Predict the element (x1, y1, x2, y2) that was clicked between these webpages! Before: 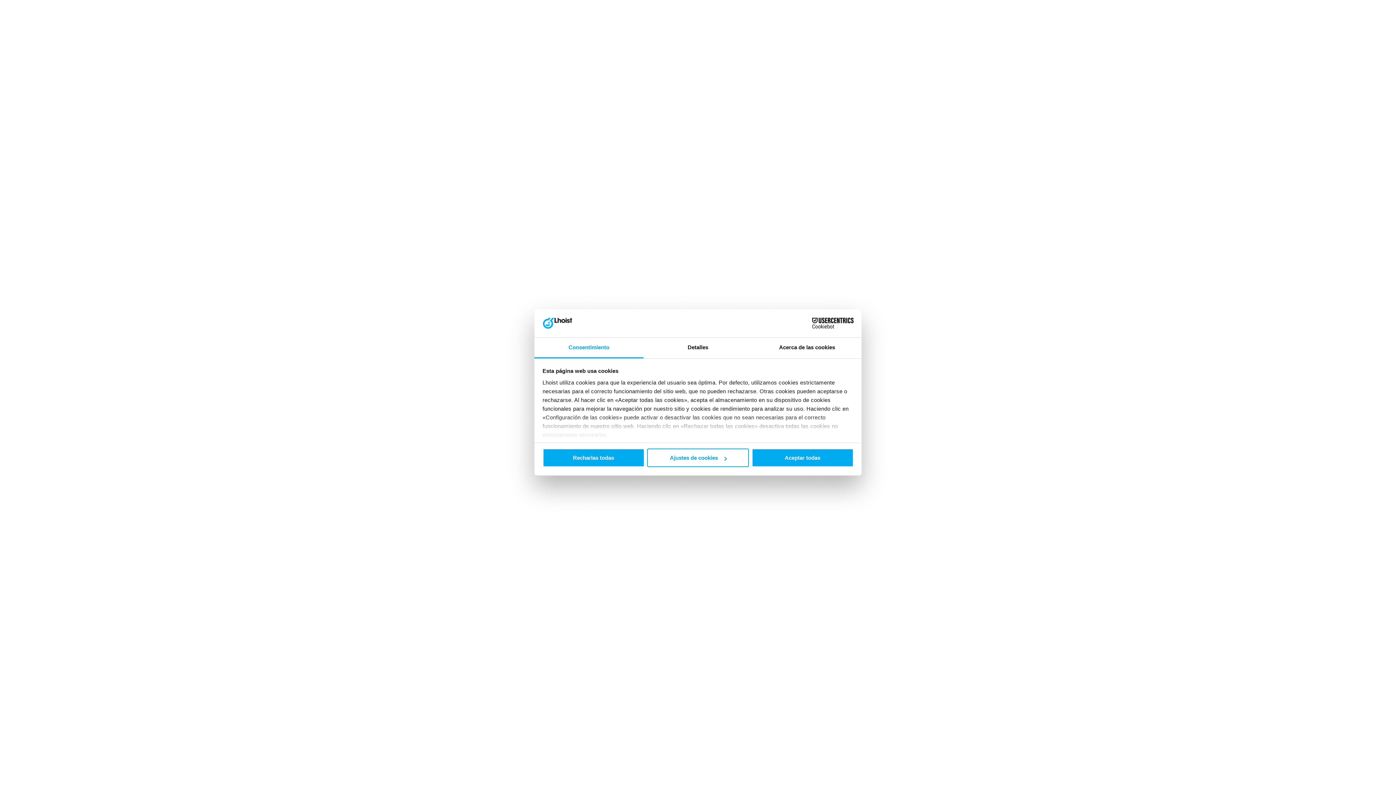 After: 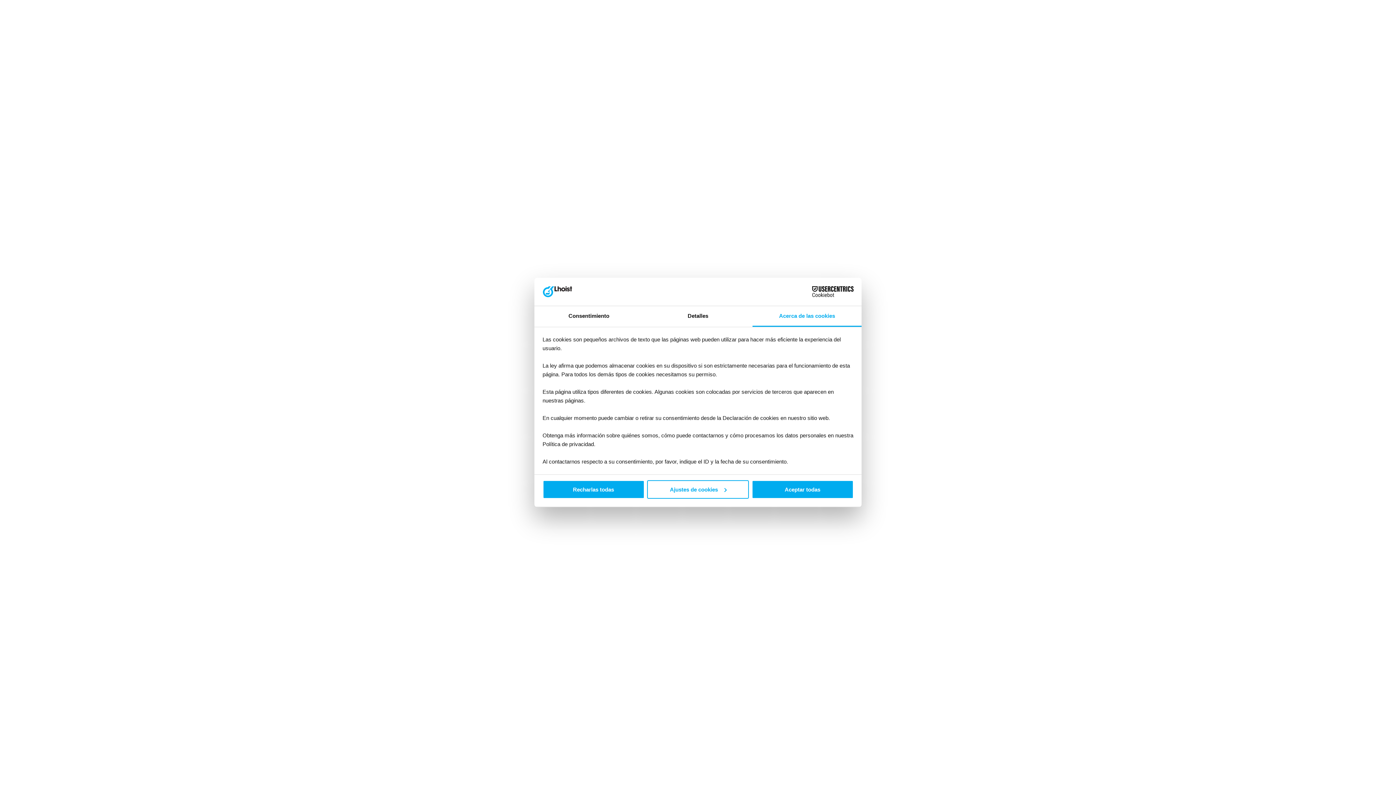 Action: bbox: (752, 337, 861, 358) label: Acerca de las cookies